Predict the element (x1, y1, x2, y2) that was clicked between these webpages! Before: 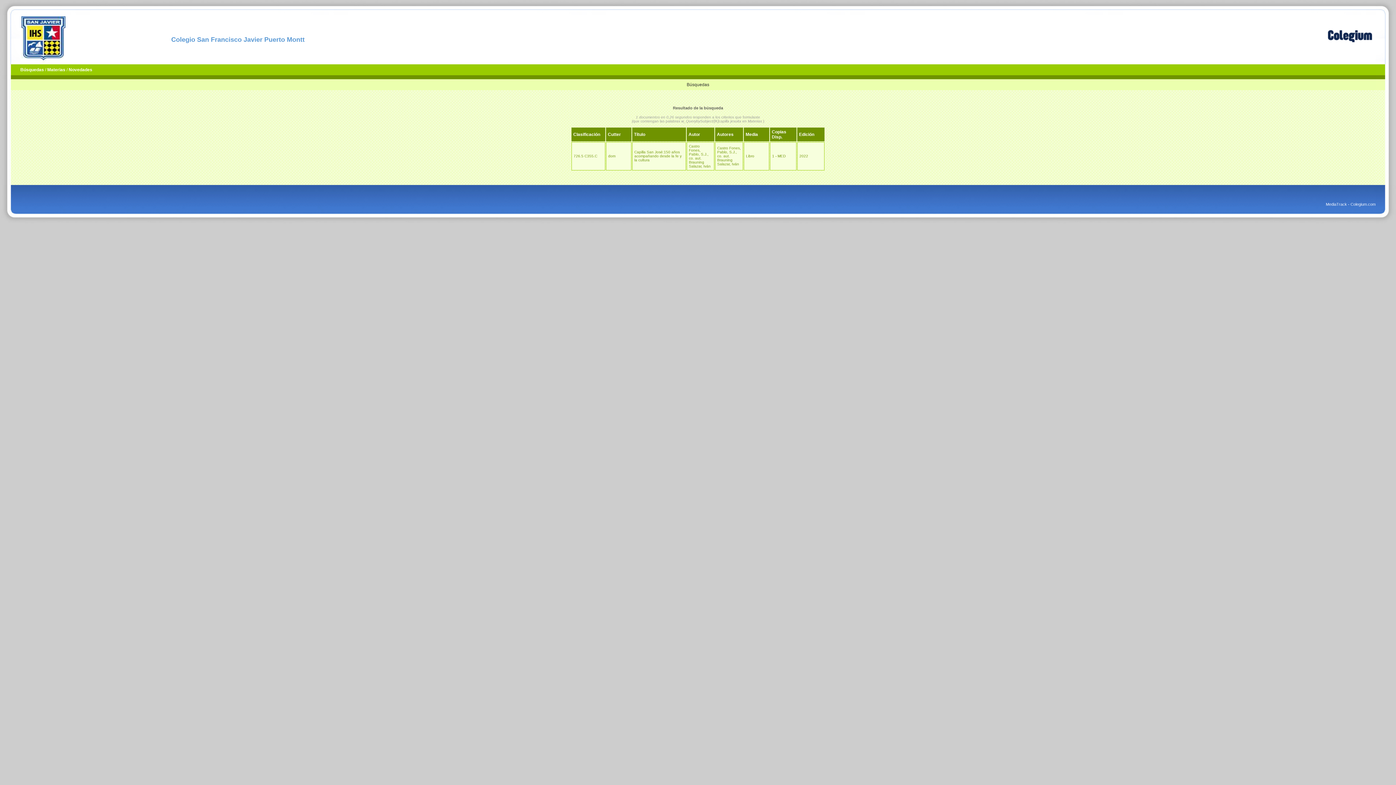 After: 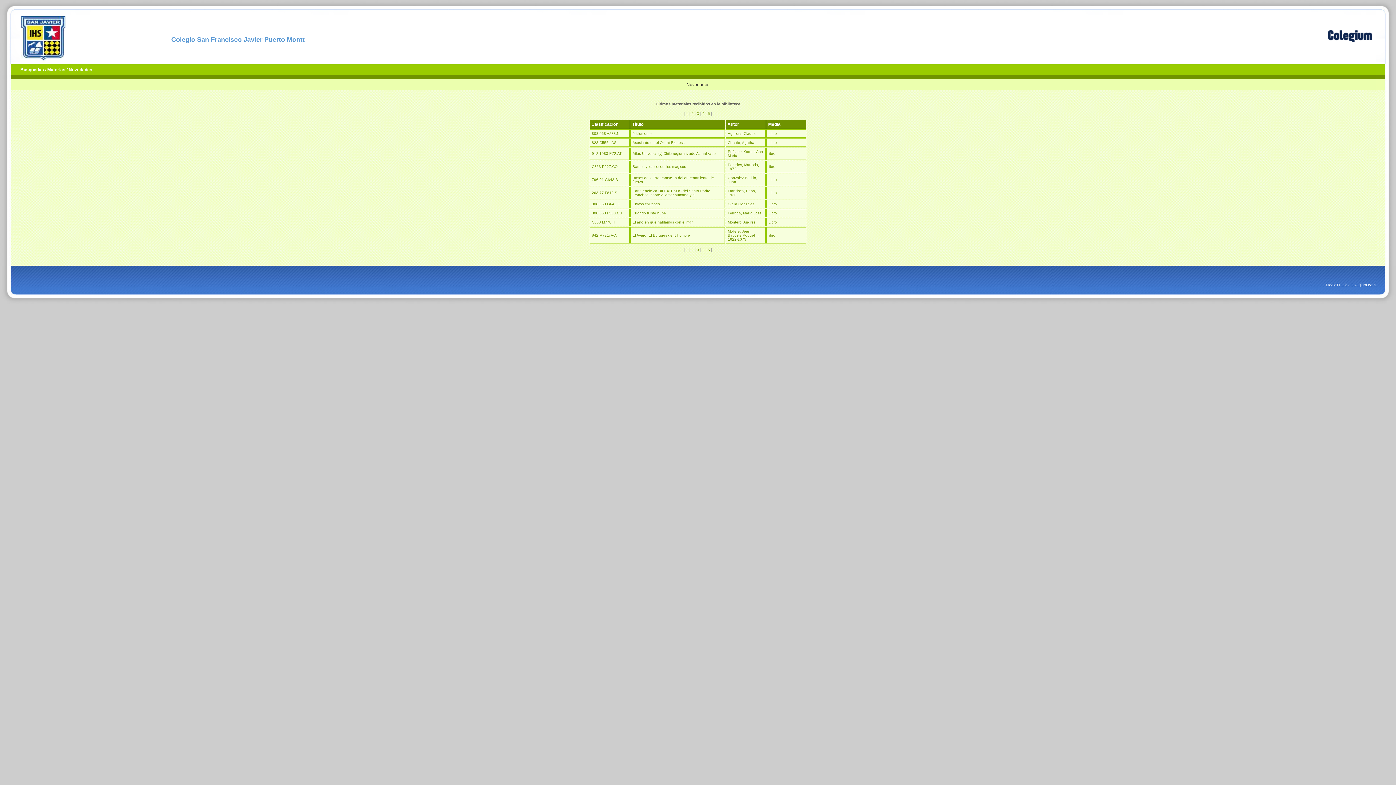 Action: bbox: (68, 67, 92, 72) label: Novedades